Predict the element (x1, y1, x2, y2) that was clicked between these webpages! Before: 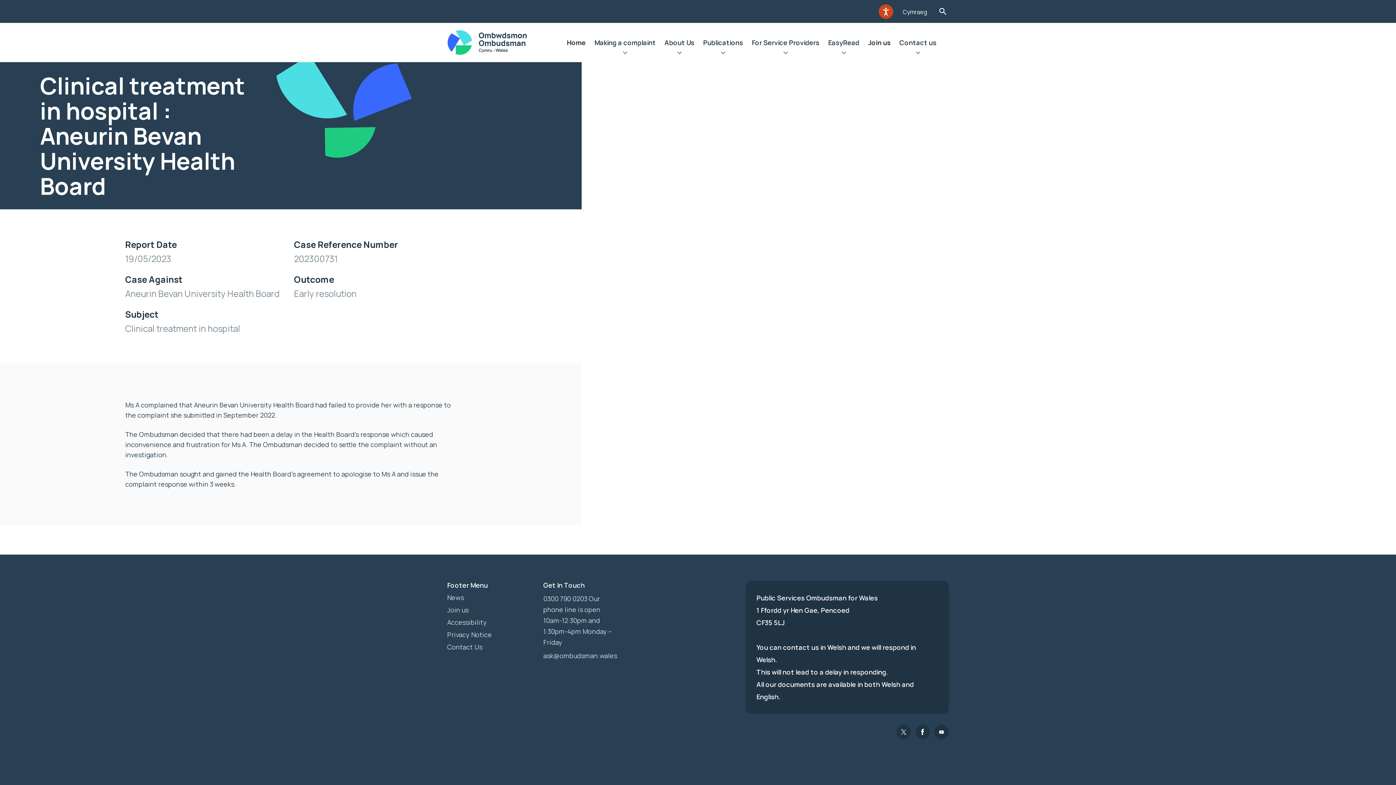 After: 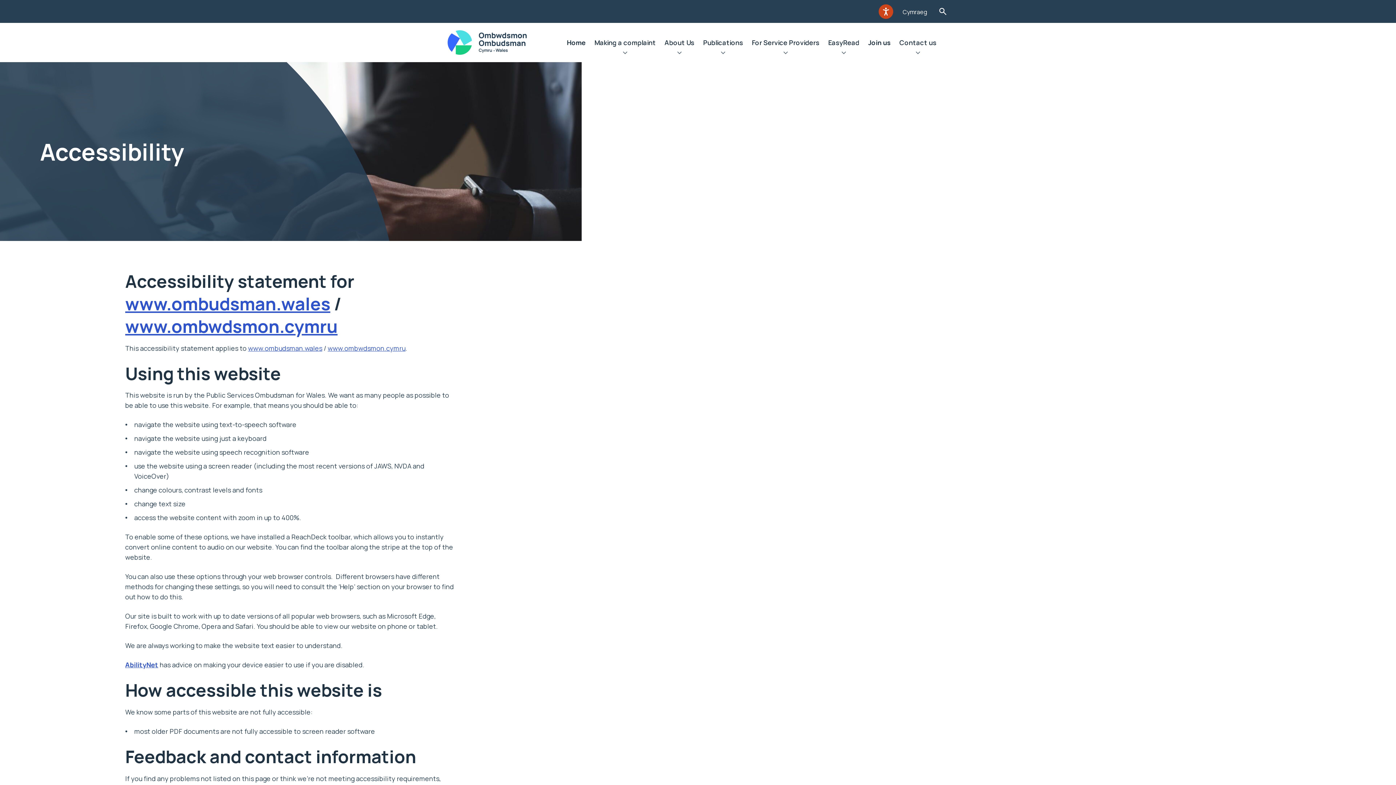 Action: label: Accessibility bbox: (447, 618, 486, 626)